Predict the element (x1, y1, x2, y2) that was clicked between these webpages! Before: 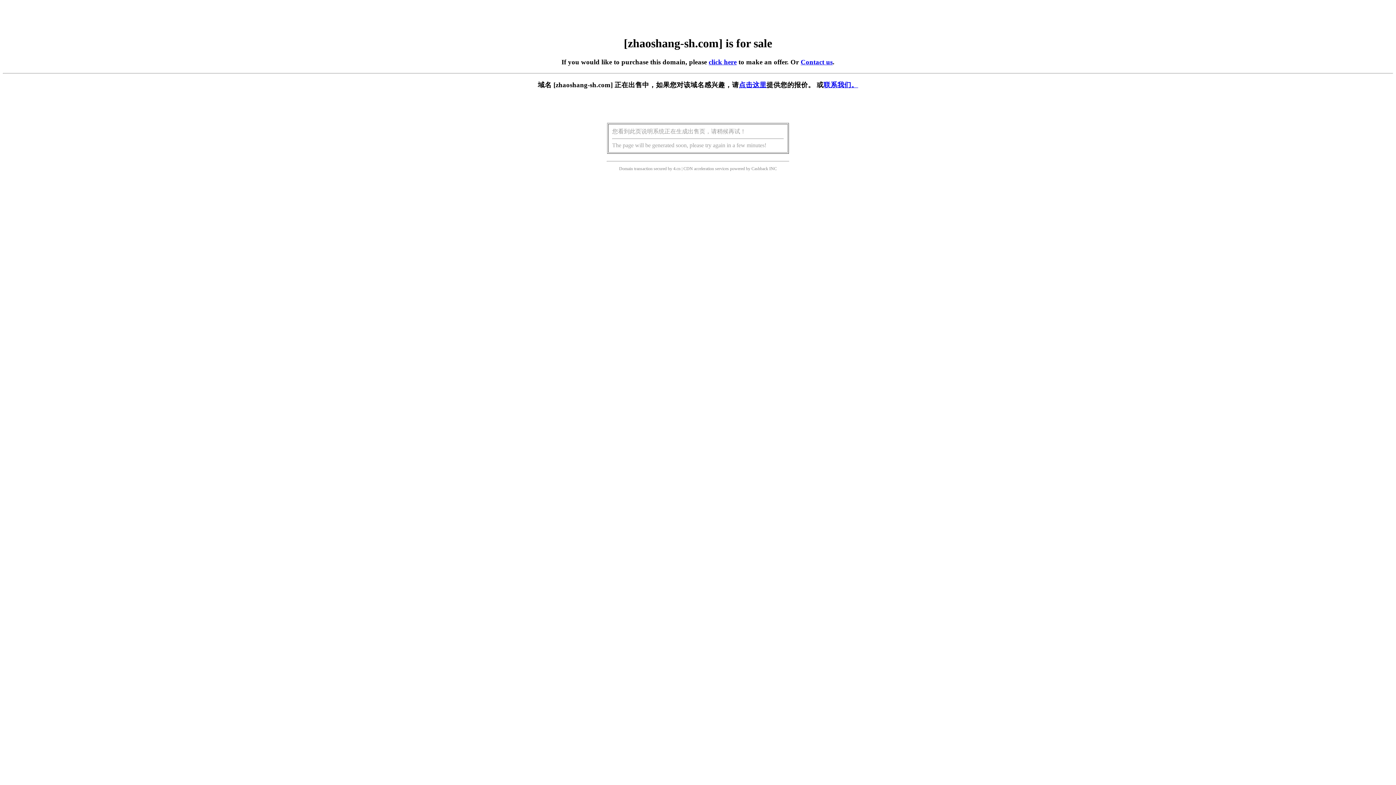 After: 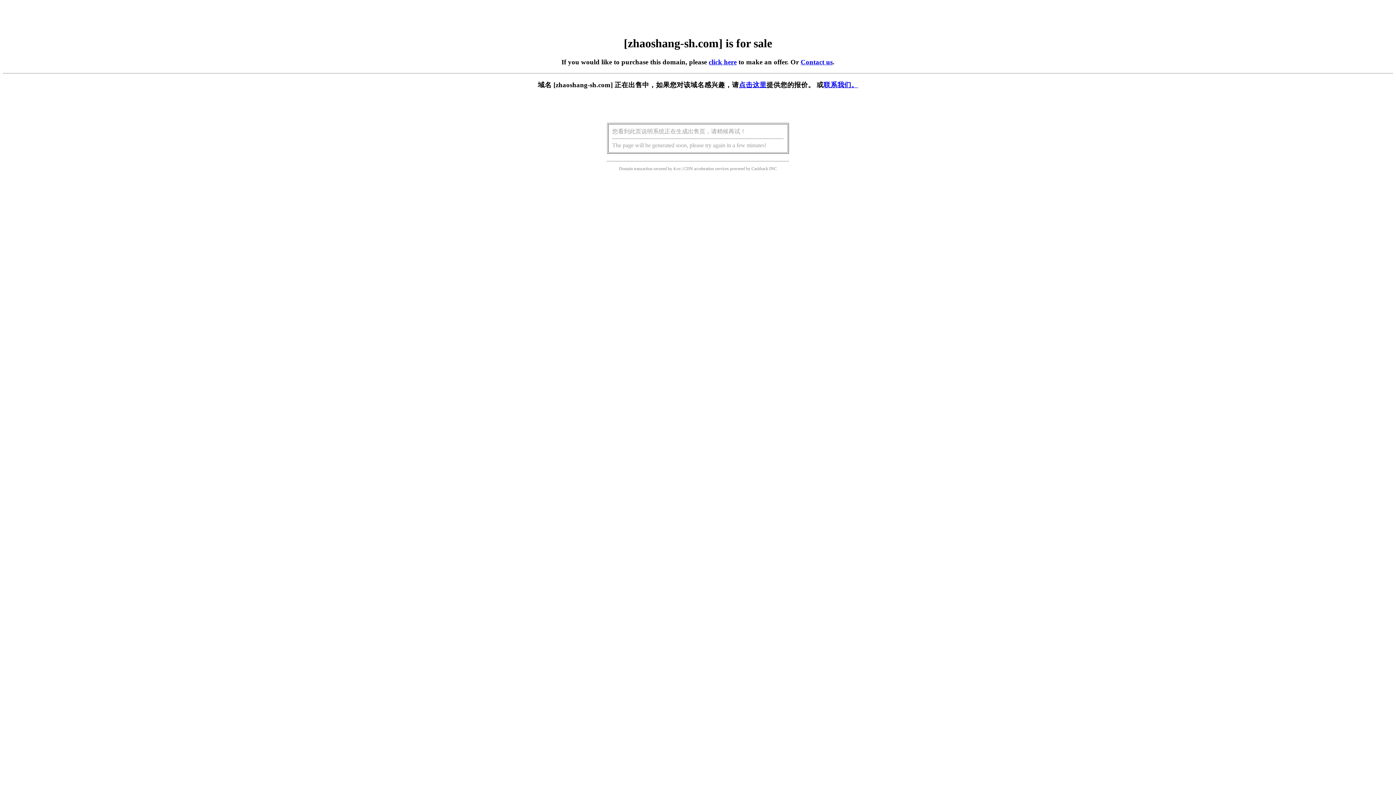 Action: bbox: (739, 81, 766, 88) label: 点击这里